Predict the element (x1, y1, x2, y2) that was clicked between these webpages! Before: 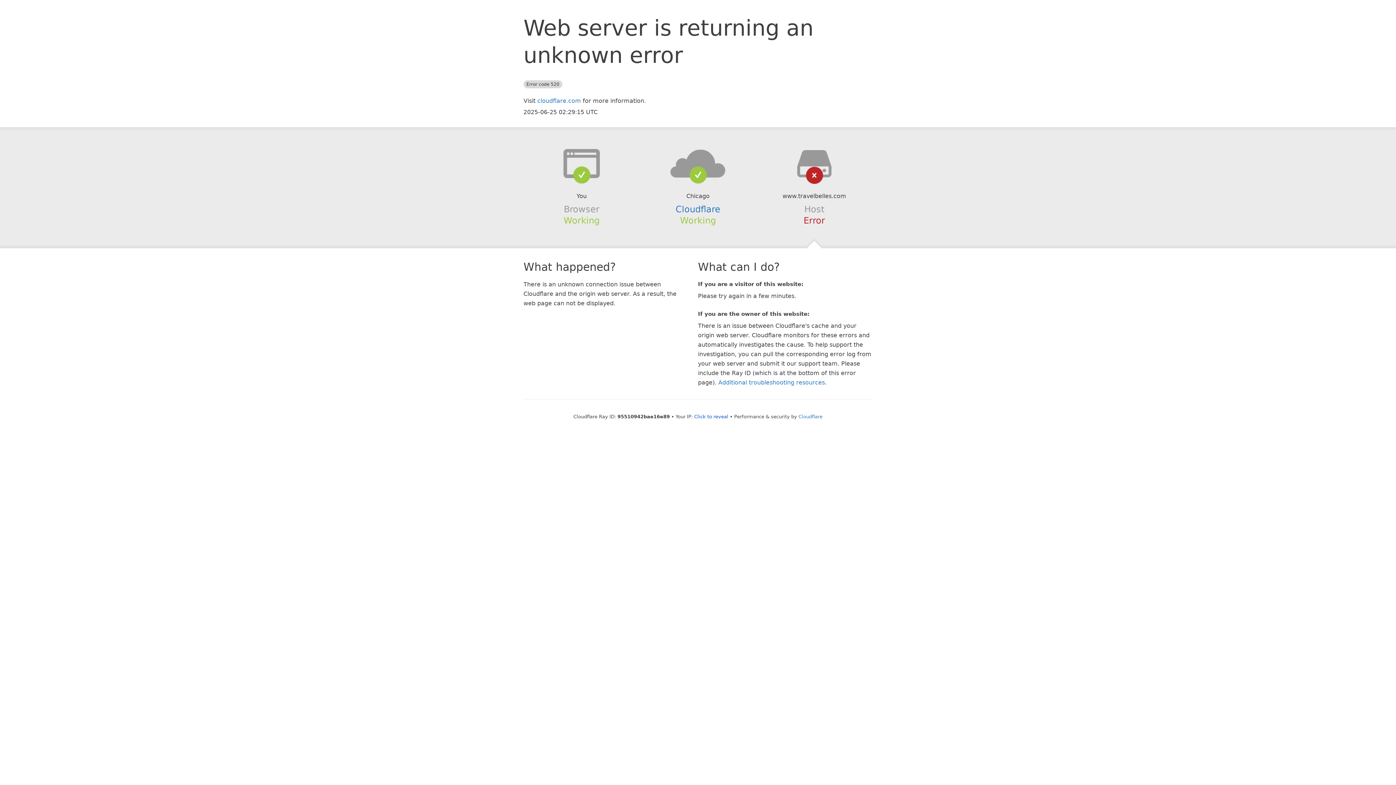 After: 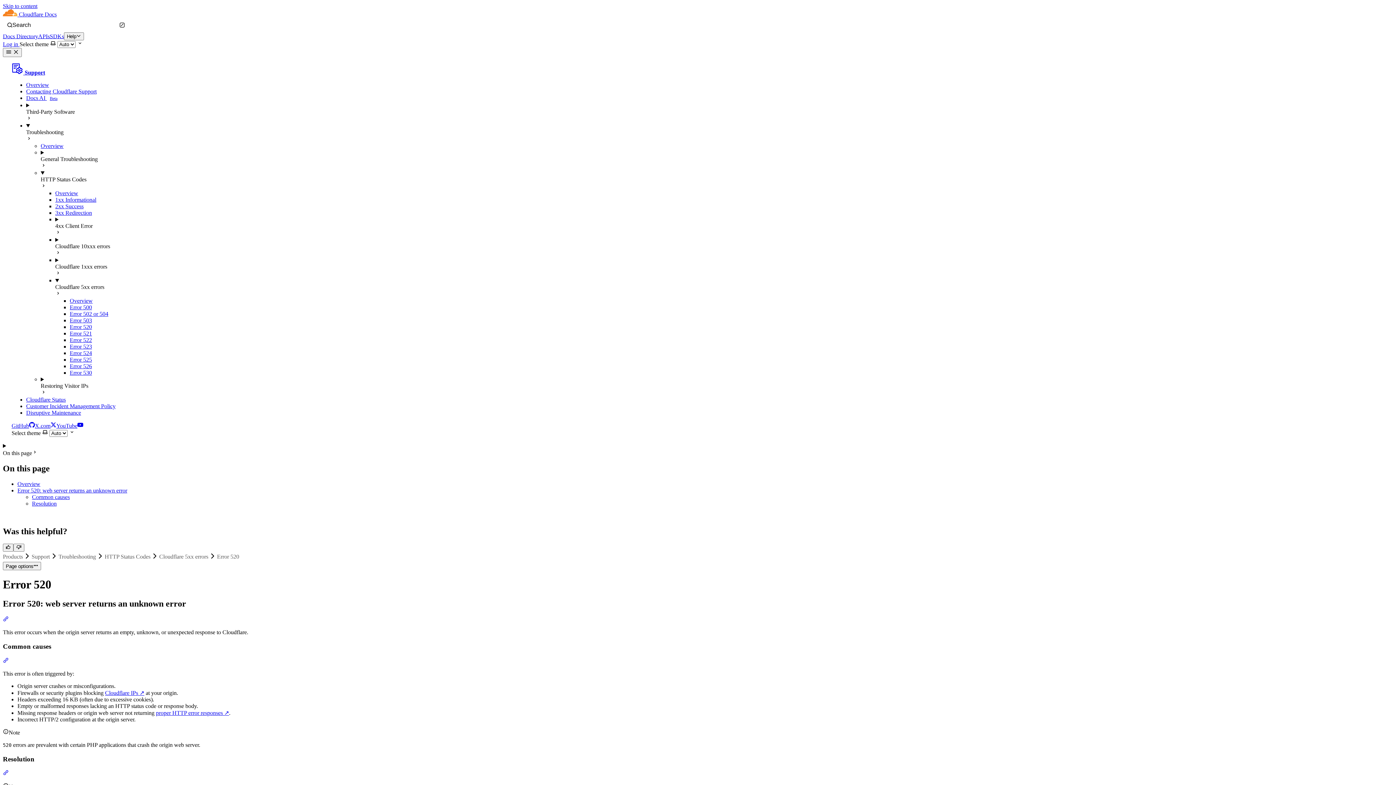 Action: label: Additional troubleshooting resources bbox: (718, 379, 825, 386)